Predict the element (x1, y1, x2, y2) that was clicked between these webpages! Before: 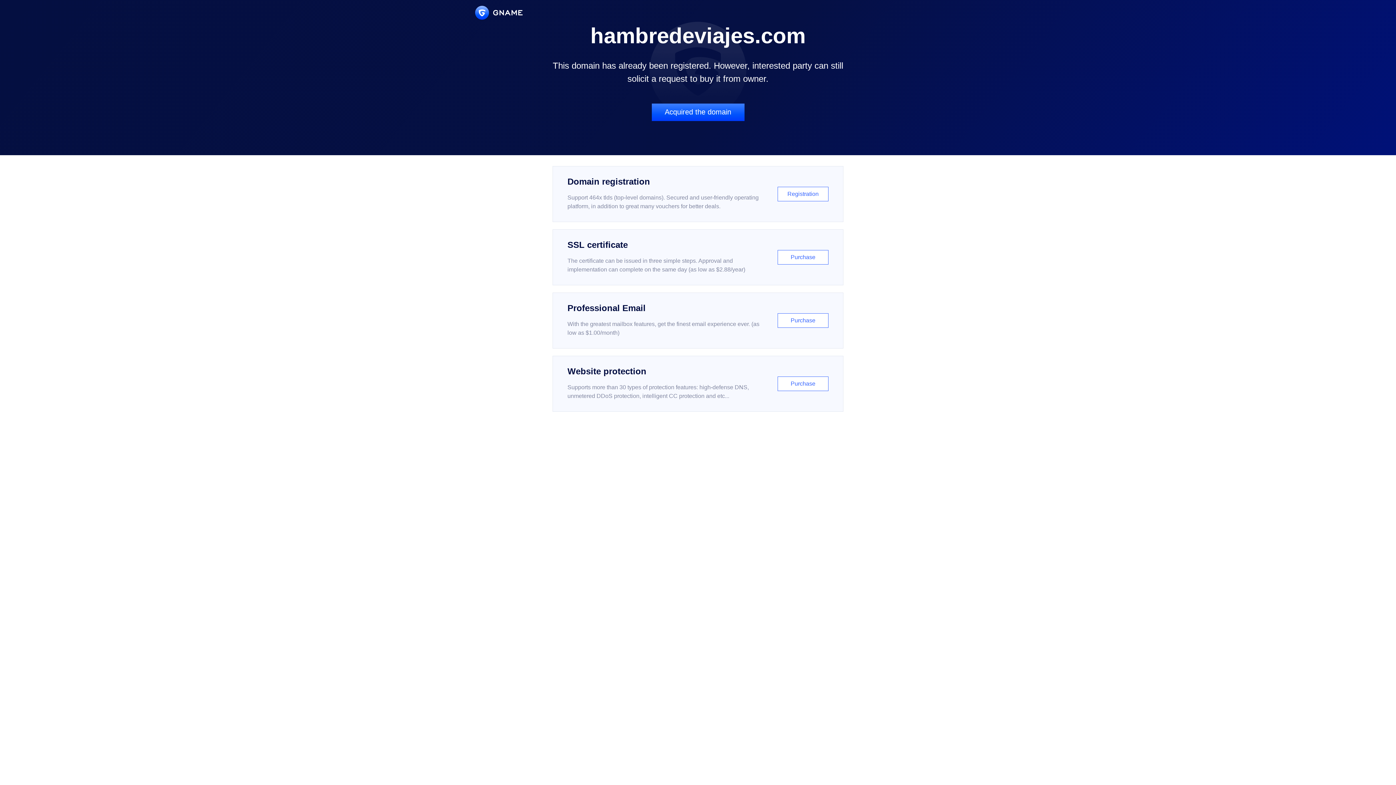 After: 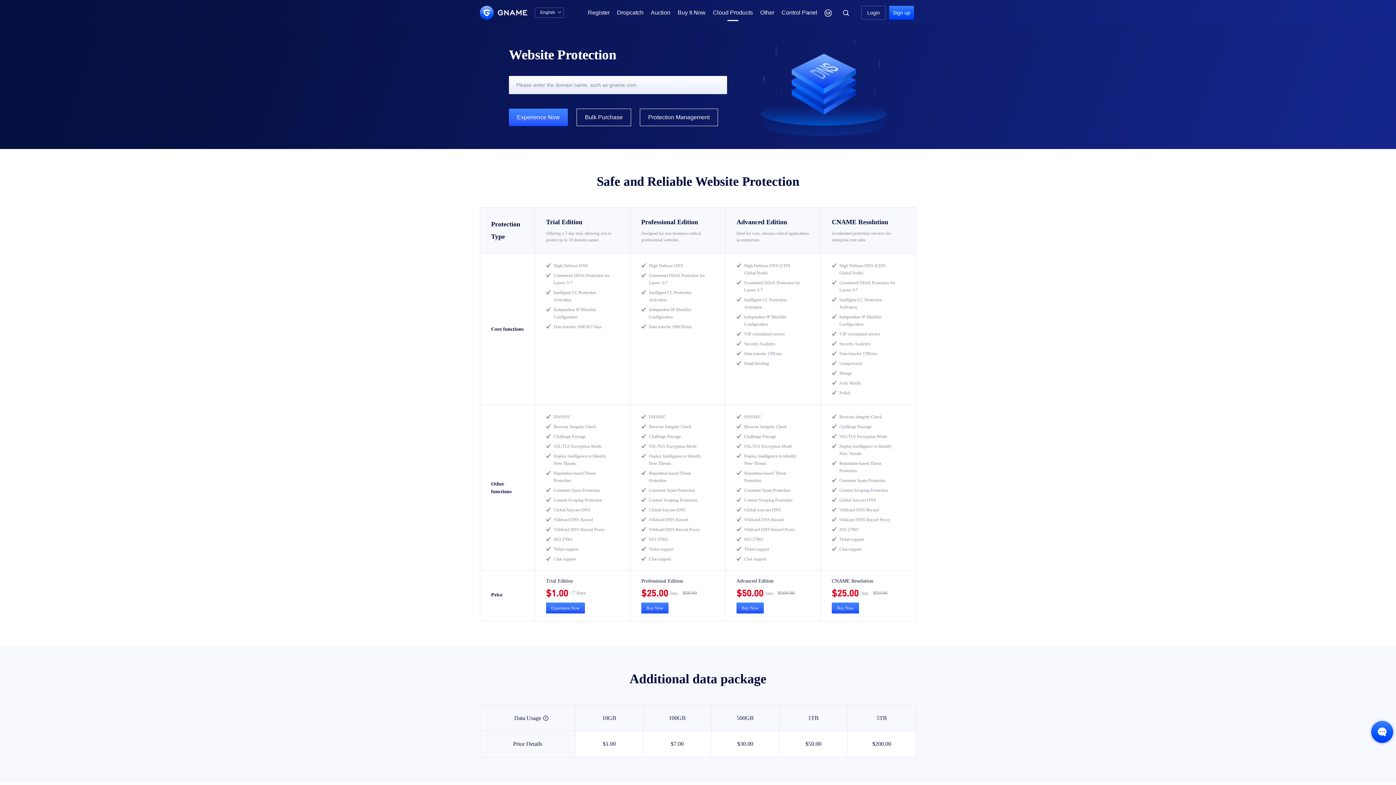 Action: label: Website protection

Supports more than 30 types of protection features: high-defense DNS, unmetered DDoS protection, intelligent CC protection and etc...

Purchase bbox: (552, 356, 843, 412)